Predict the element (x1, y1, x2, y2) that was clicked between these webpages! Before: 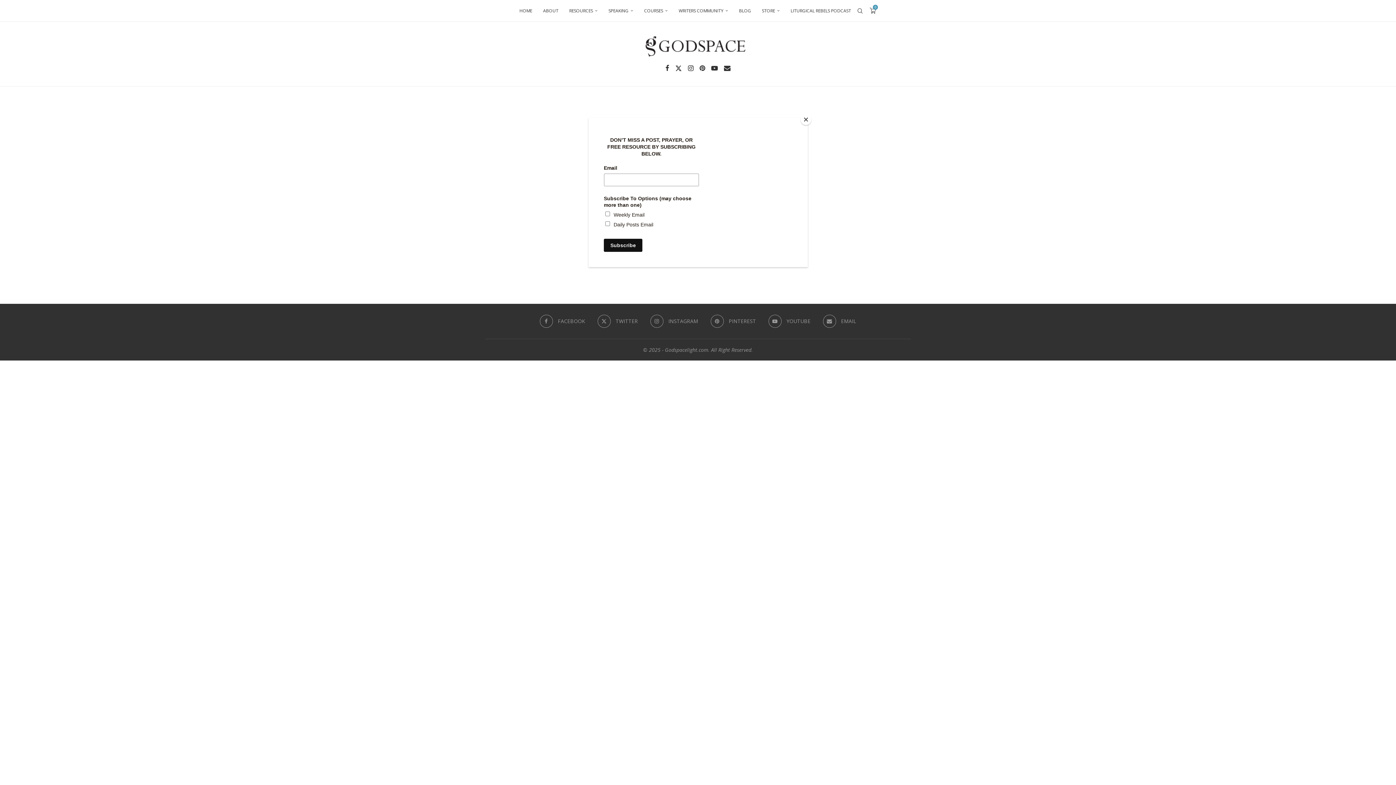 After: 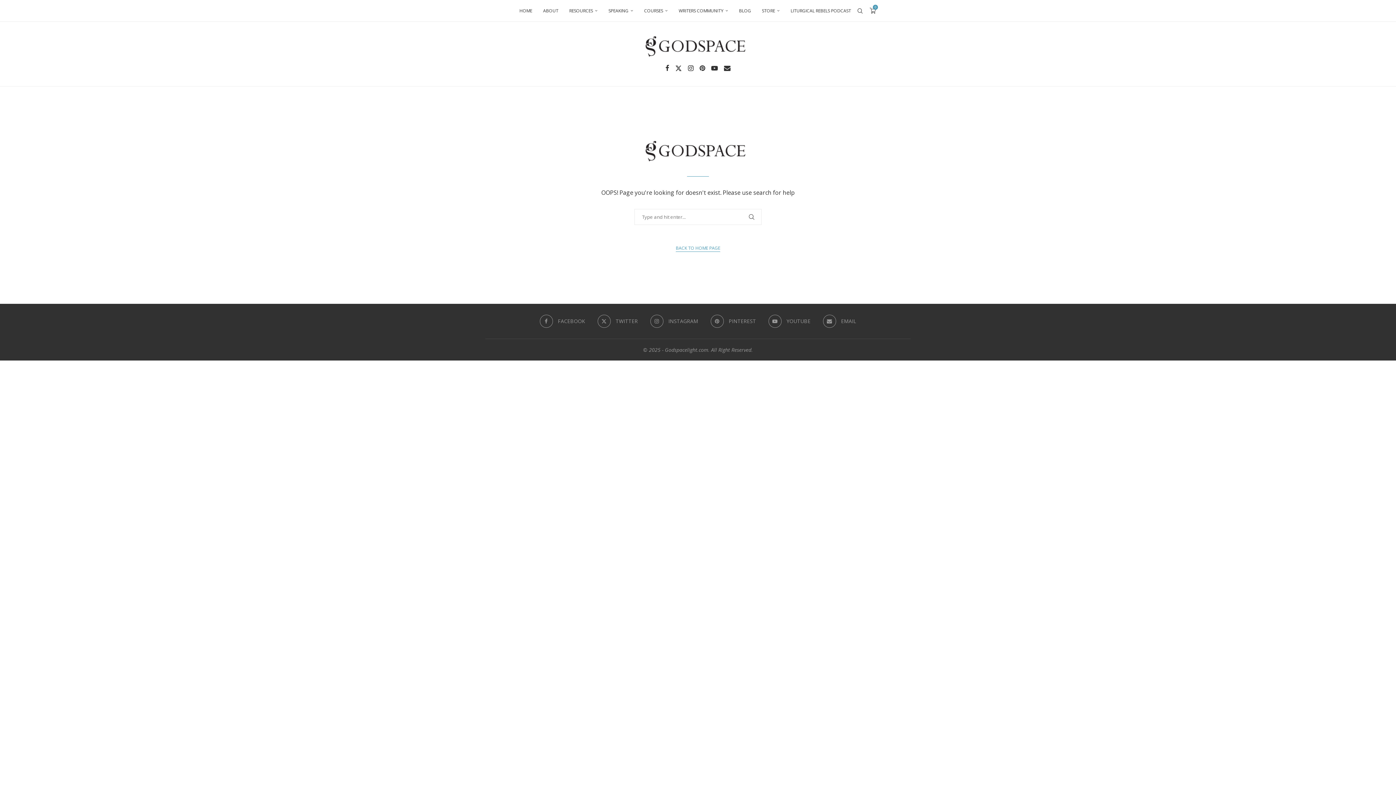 Action: bbox: (800, 114, 811, 125) label: Close